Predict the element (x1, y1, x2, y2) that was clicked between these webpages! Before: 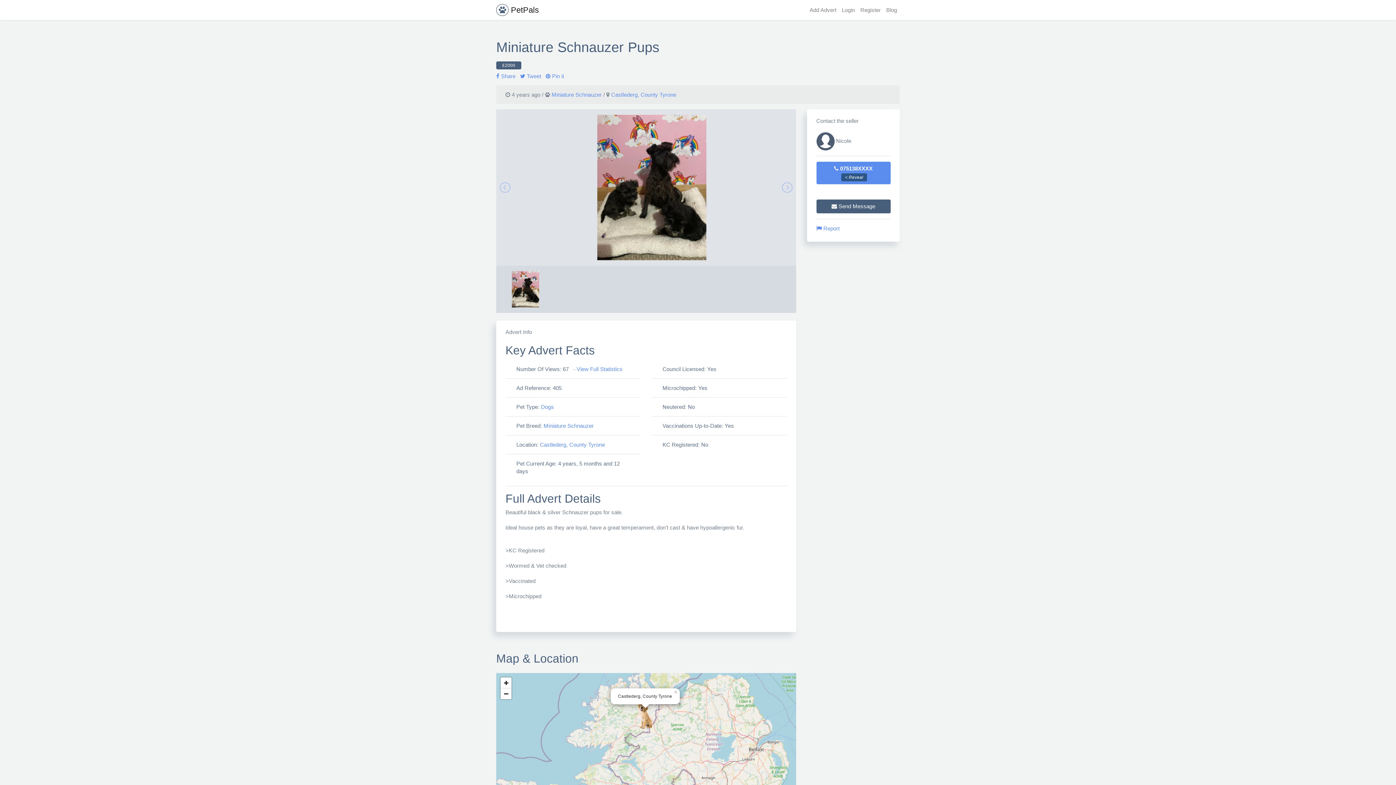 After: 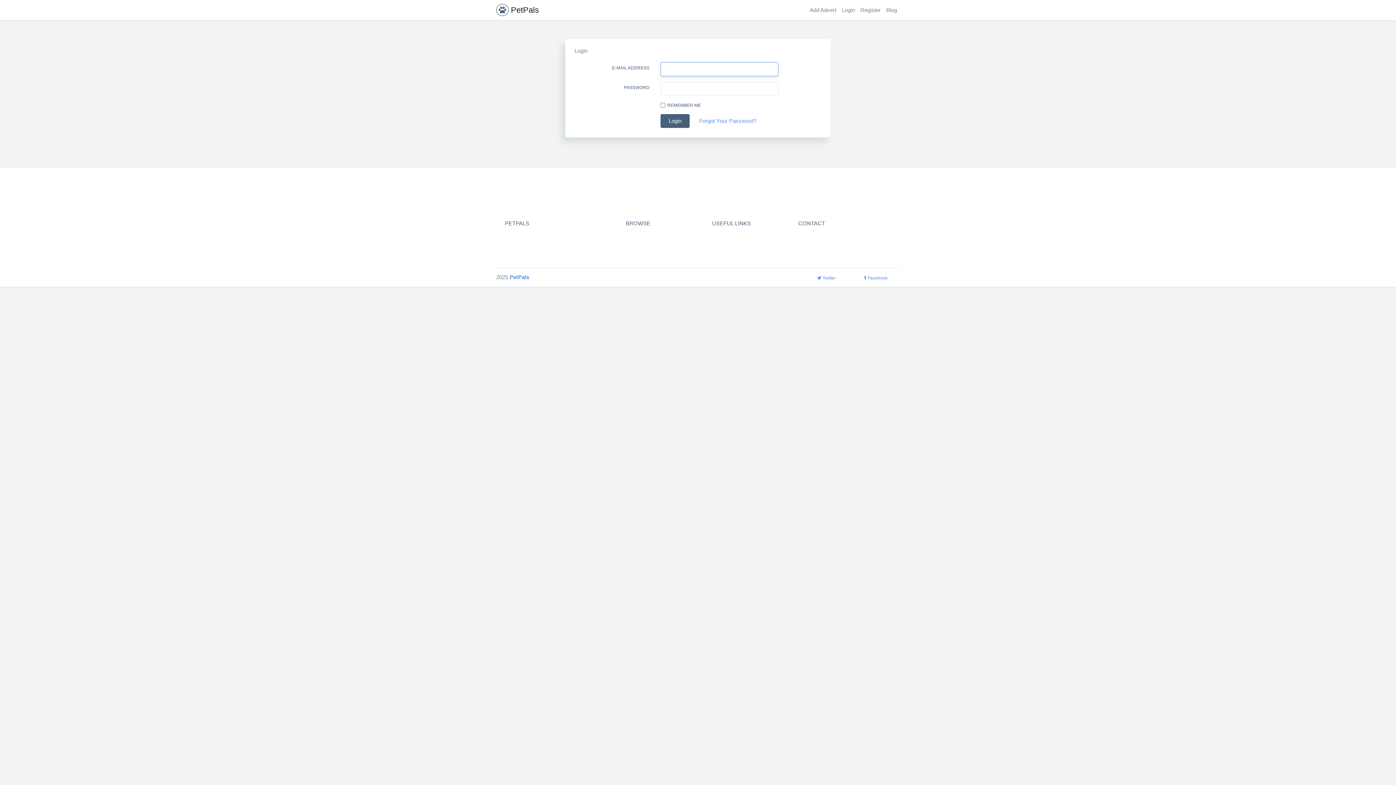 Action: label:  Send Message bbox: (816, 199, 890, 213)